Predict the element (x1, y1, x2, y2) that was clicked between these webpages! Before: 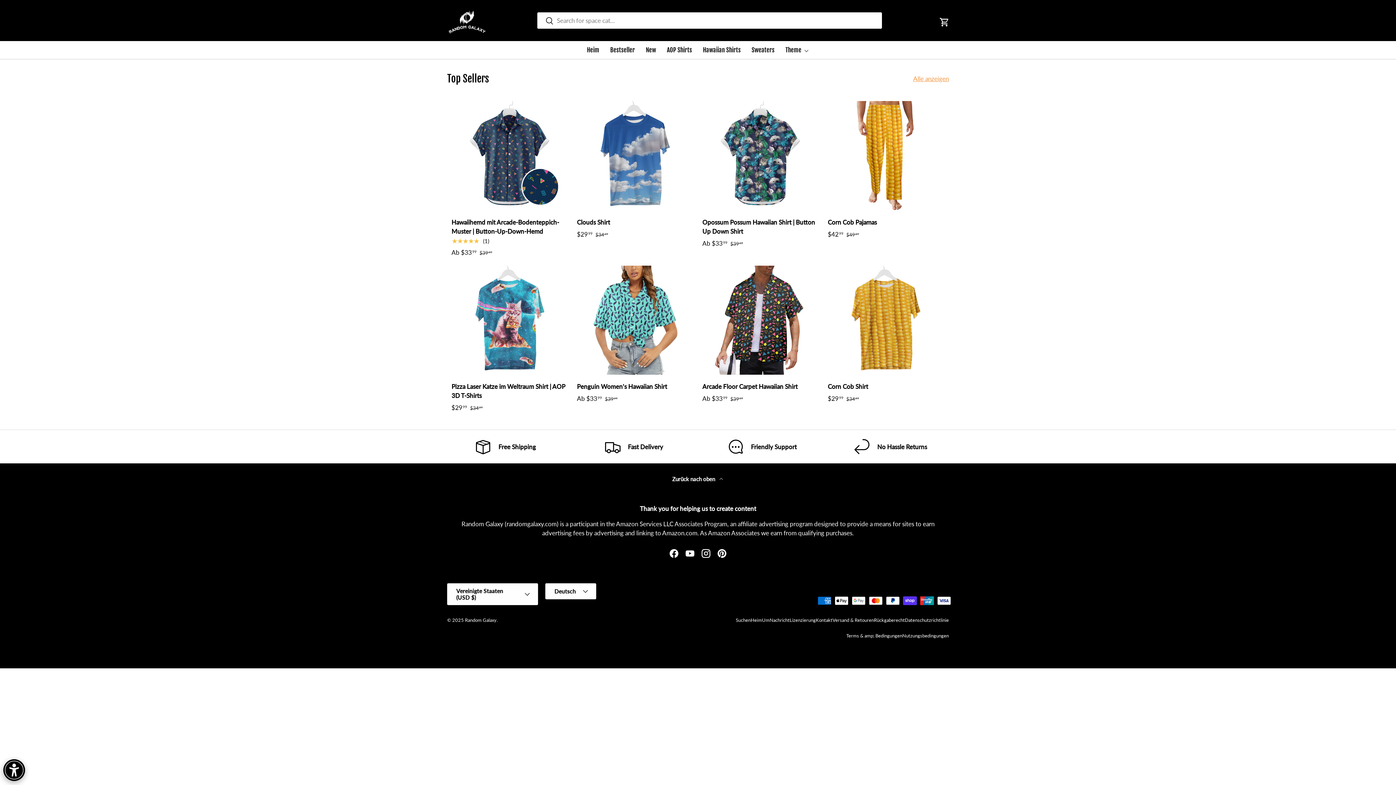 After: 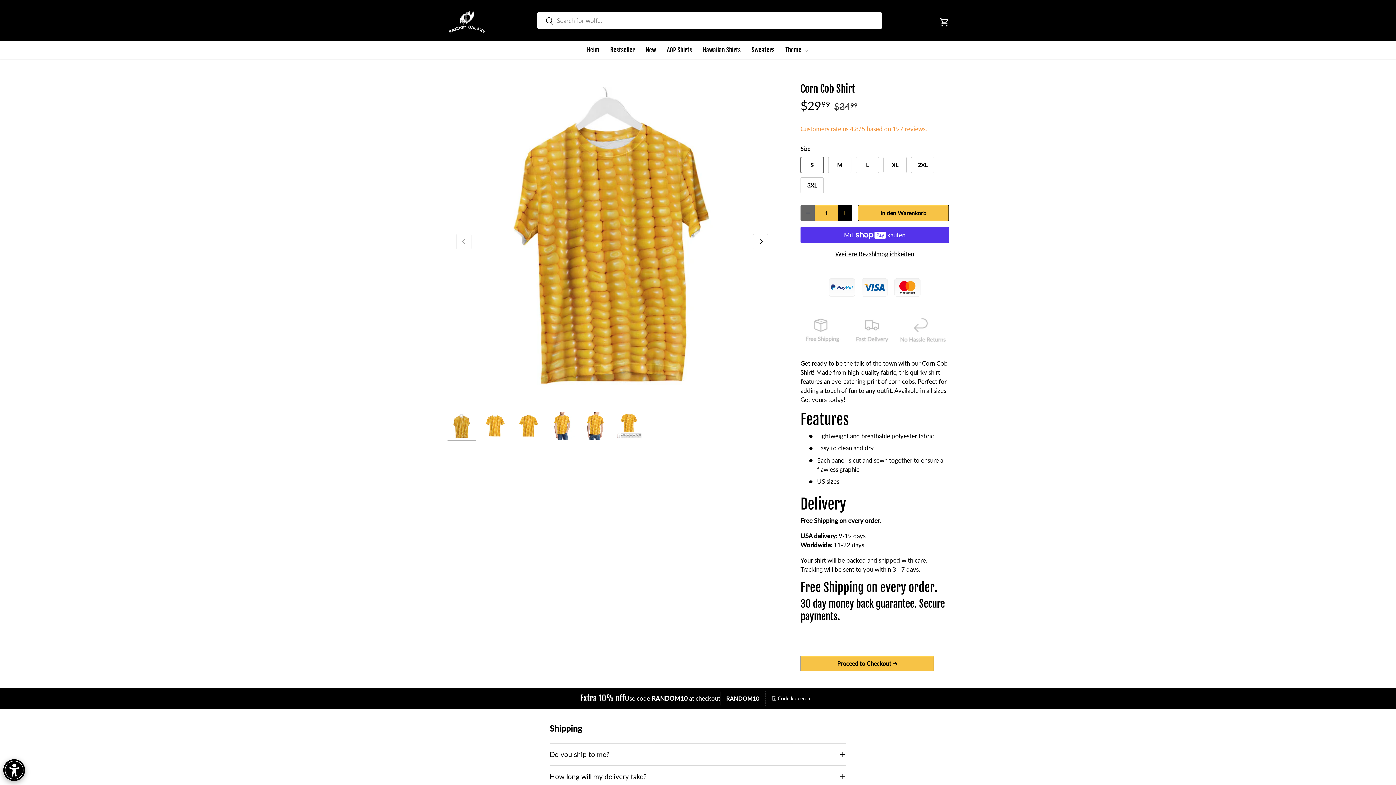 Action: bbox: (828, 383, 868, 390) label: Corn Cob Shirt